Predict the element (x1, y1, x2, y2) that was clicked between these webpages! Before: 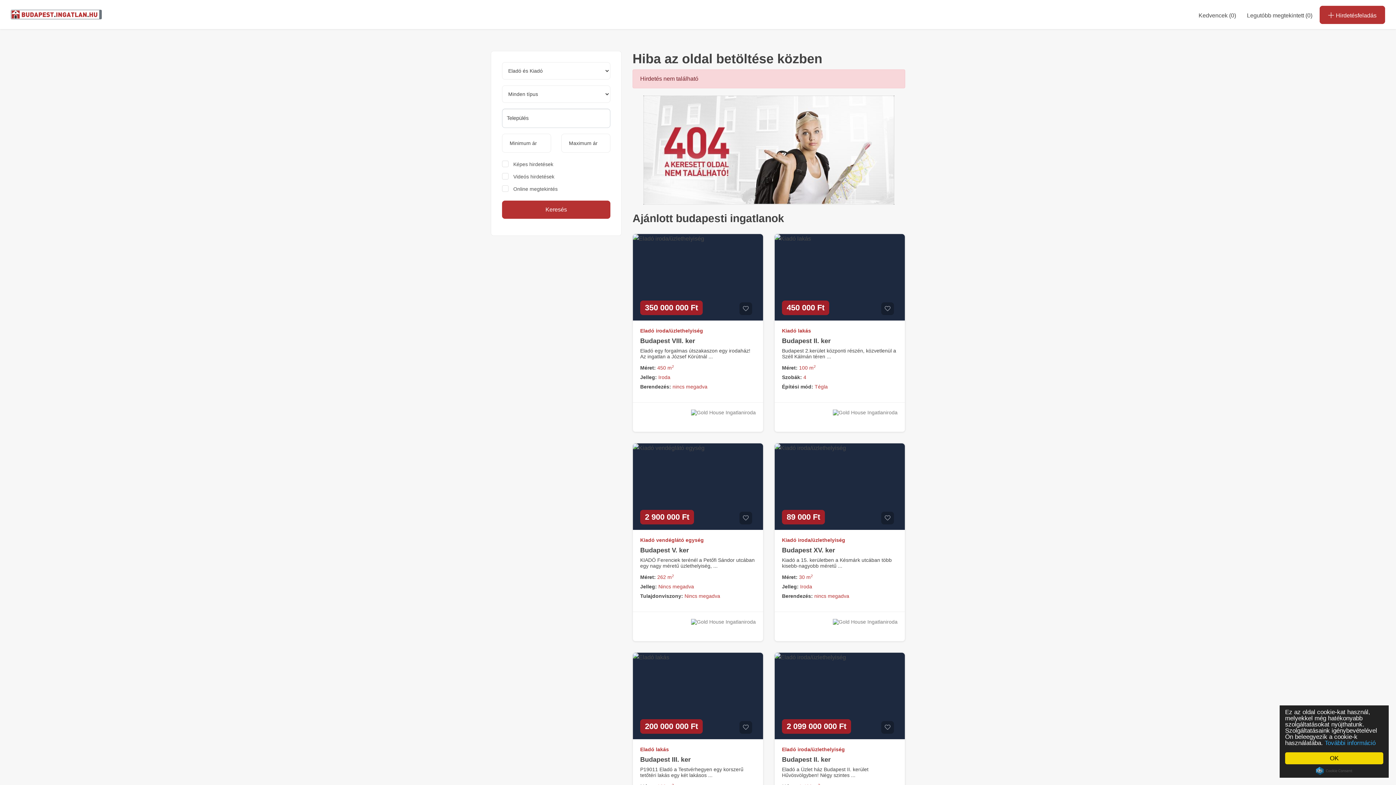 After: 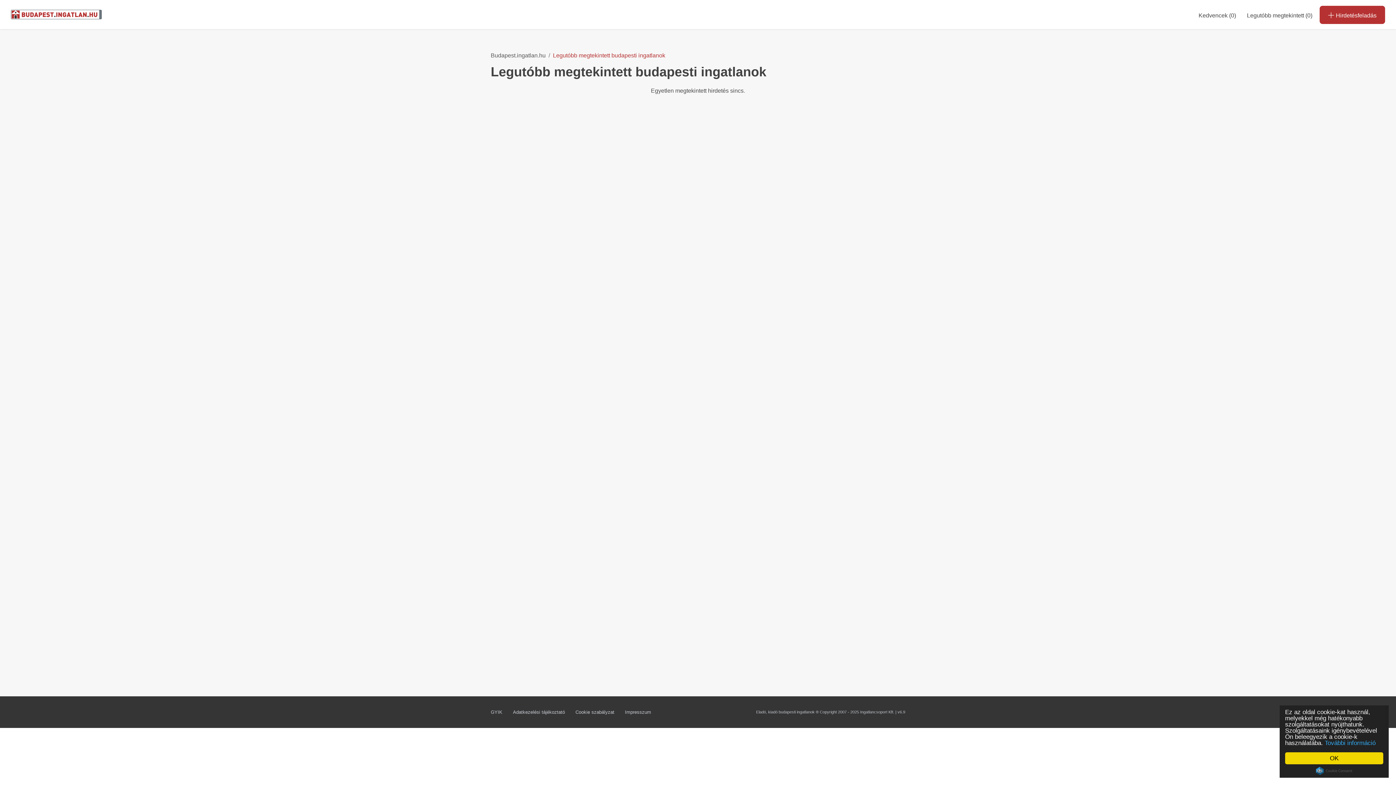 Action: label: Legutóbb megtekintett (0) bbox: (1243, 0, 1318, 29)